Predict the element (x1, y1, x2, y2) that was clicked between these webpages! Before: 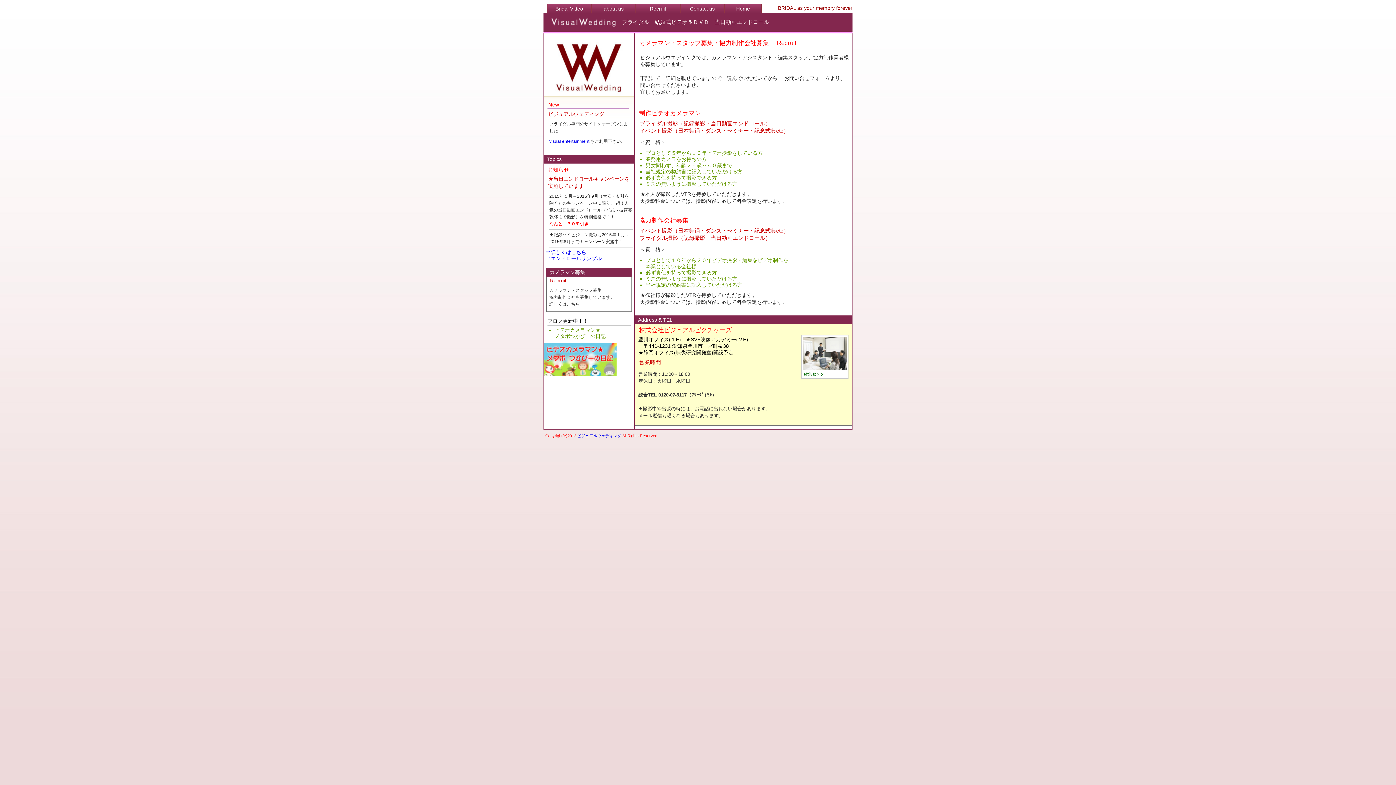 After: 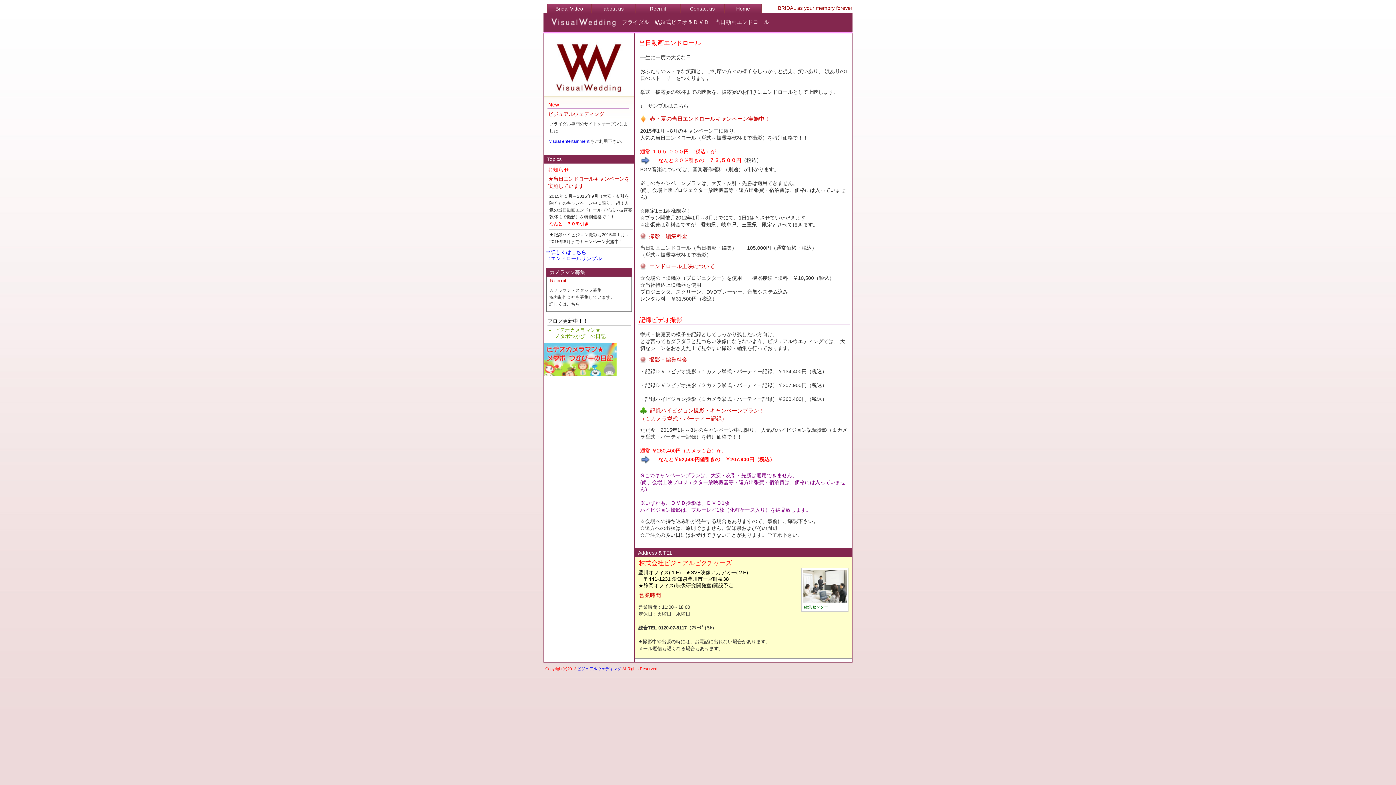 Action: bbox: (545, 255, 601, 261) label: ⇒エンドロールサンプル